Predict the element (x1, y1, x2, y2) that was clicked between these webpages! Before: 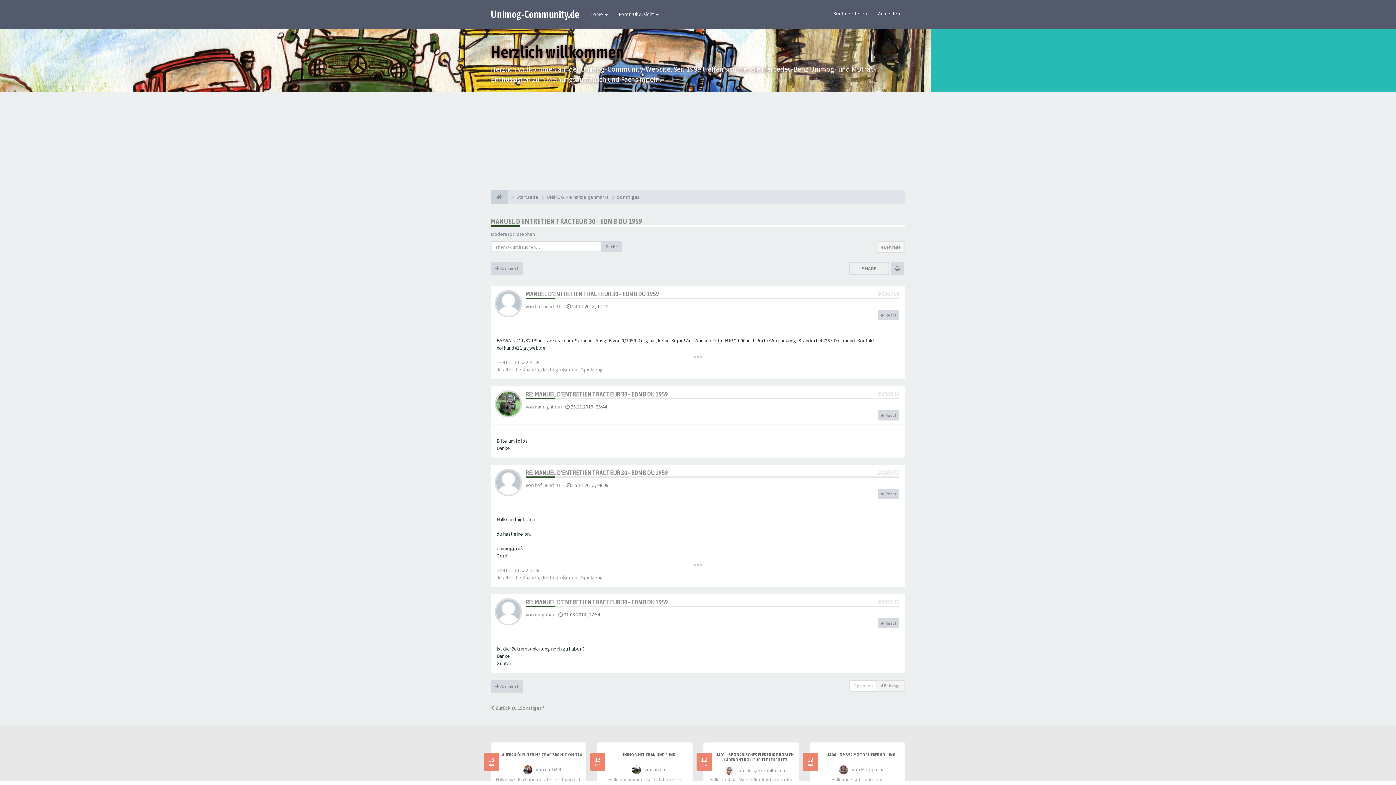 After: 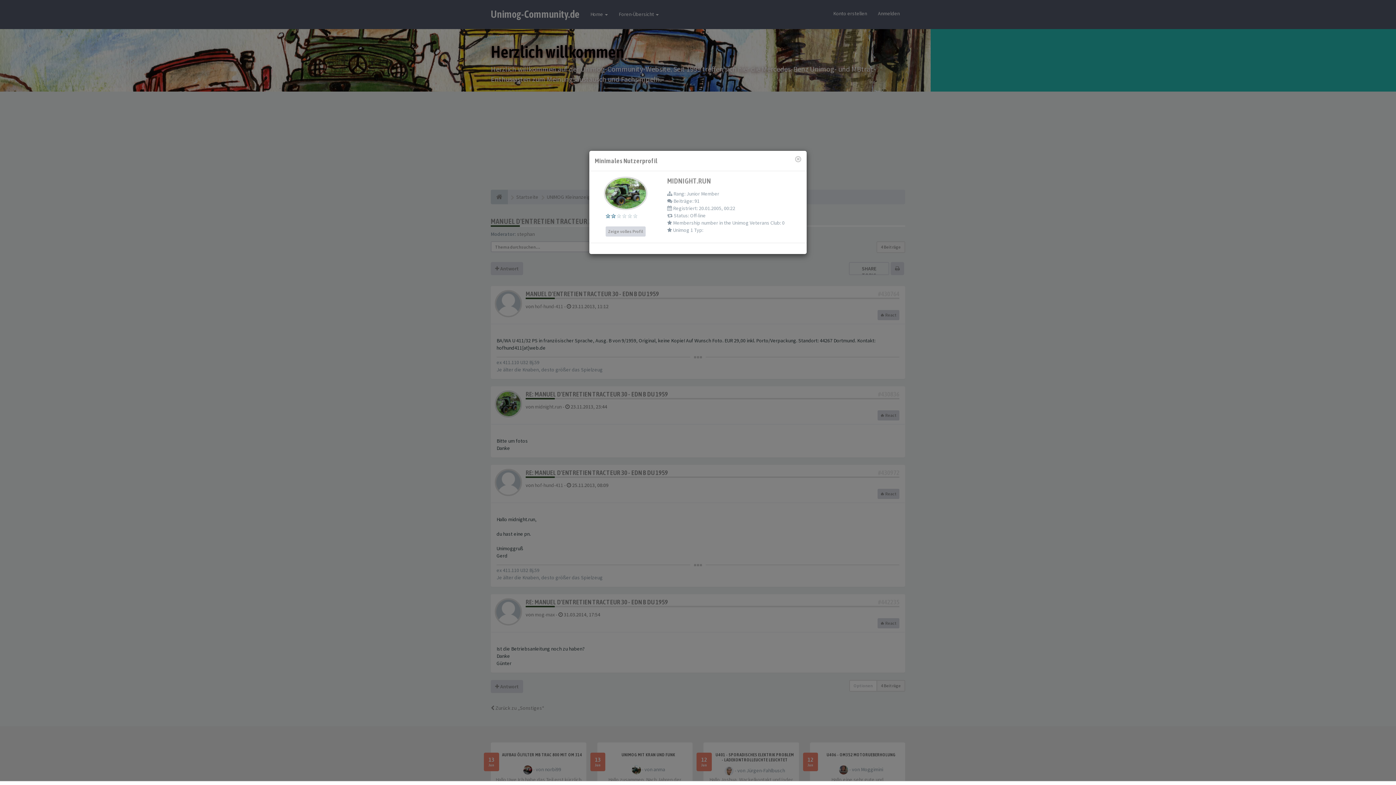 Action: bbox: (494, 400, 522, 406)